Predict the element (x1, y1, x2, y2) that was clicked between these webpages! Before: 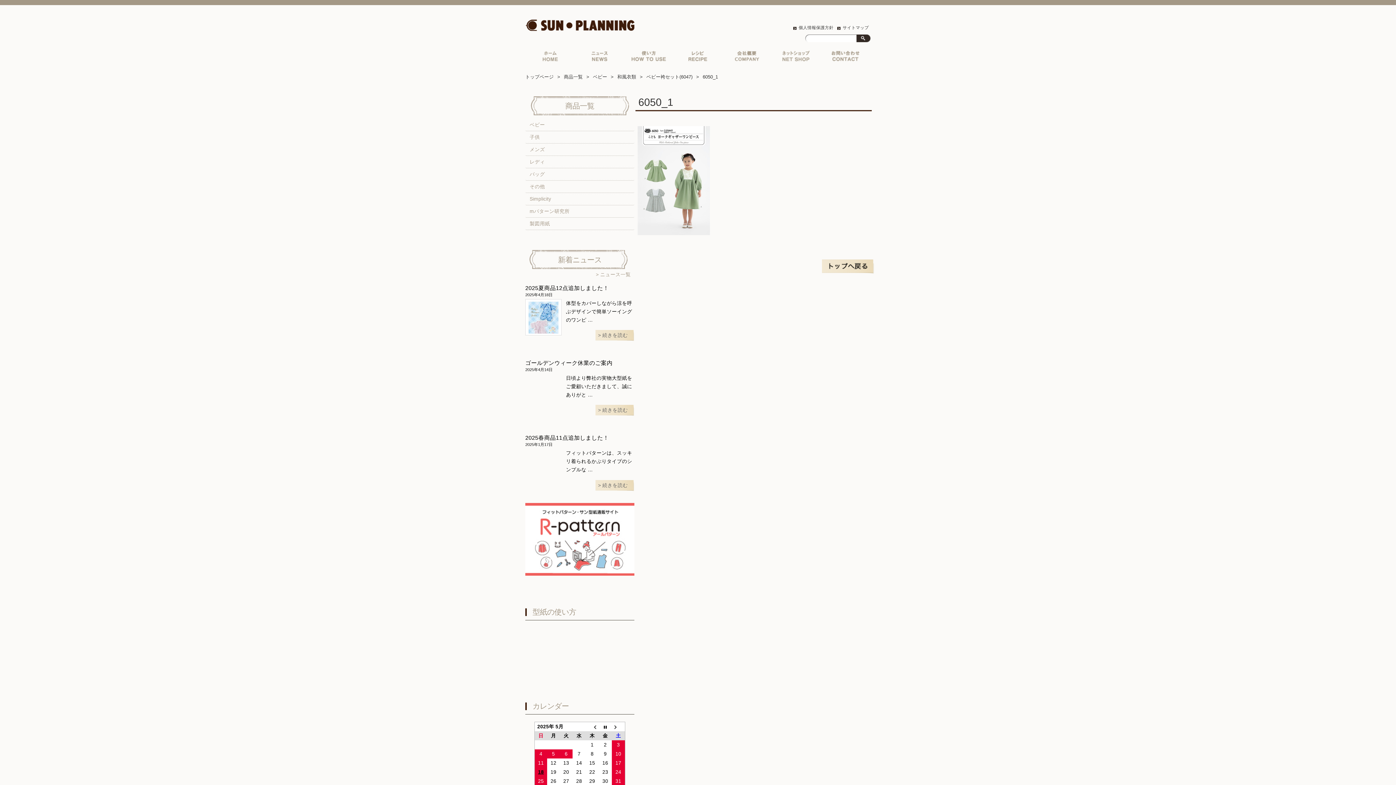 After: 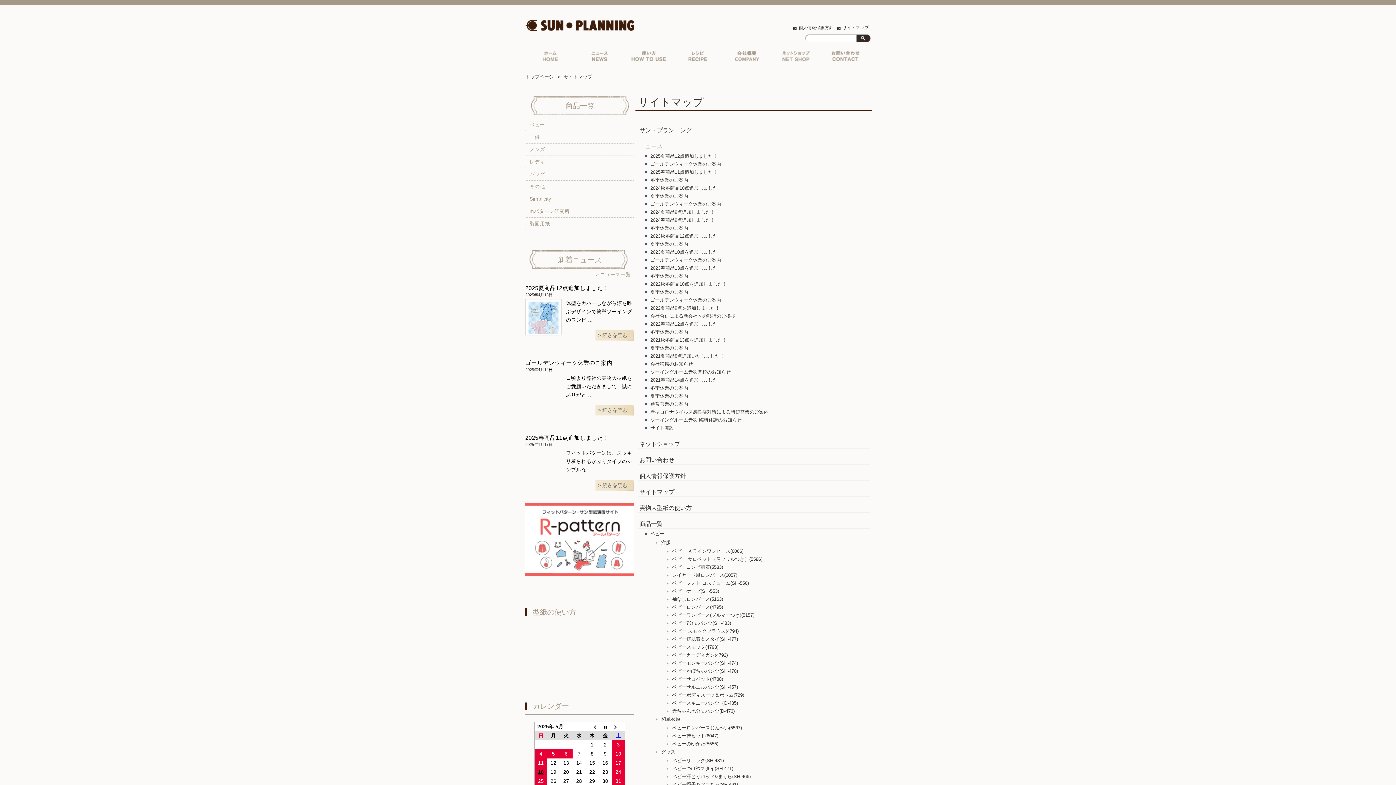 Action: bbox: (837, 25, 869, 29) label: サイトマップ